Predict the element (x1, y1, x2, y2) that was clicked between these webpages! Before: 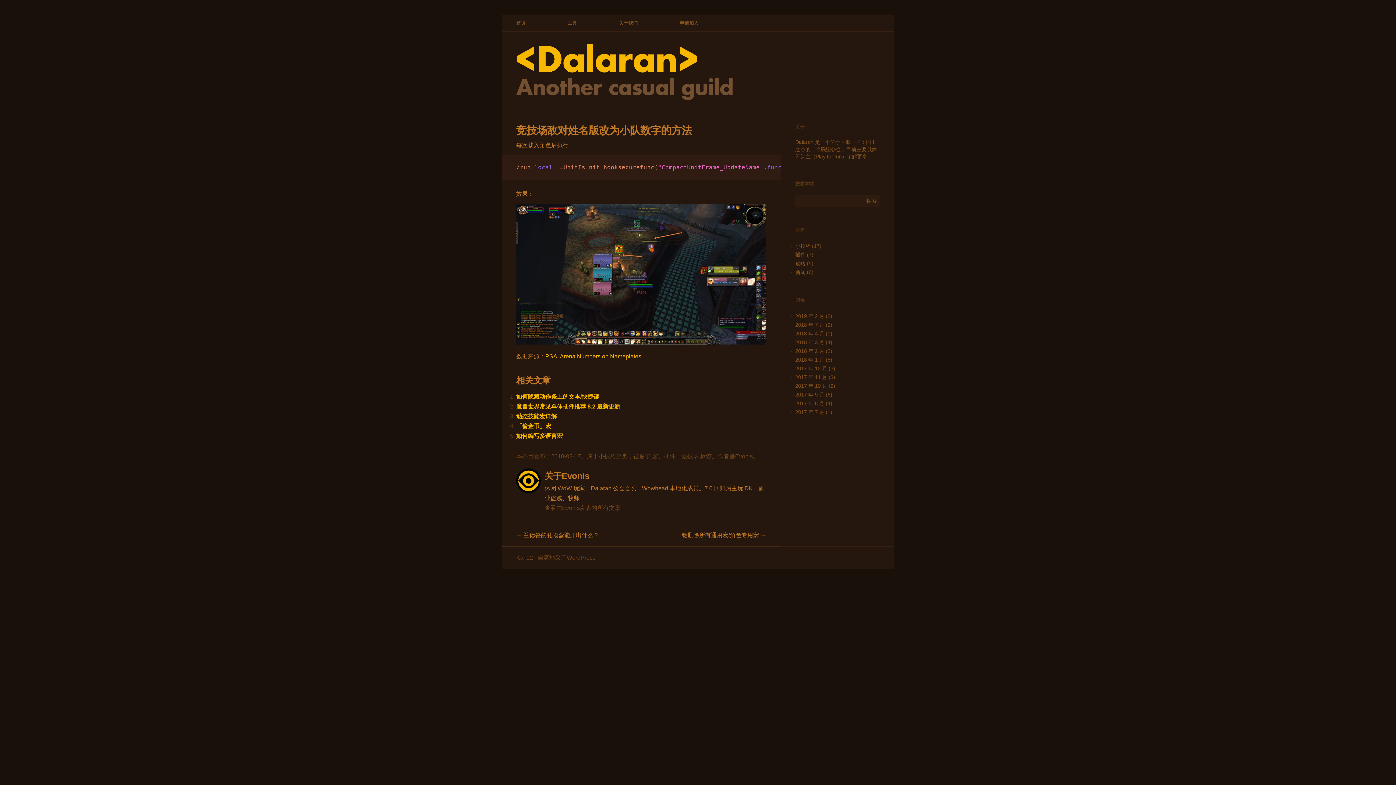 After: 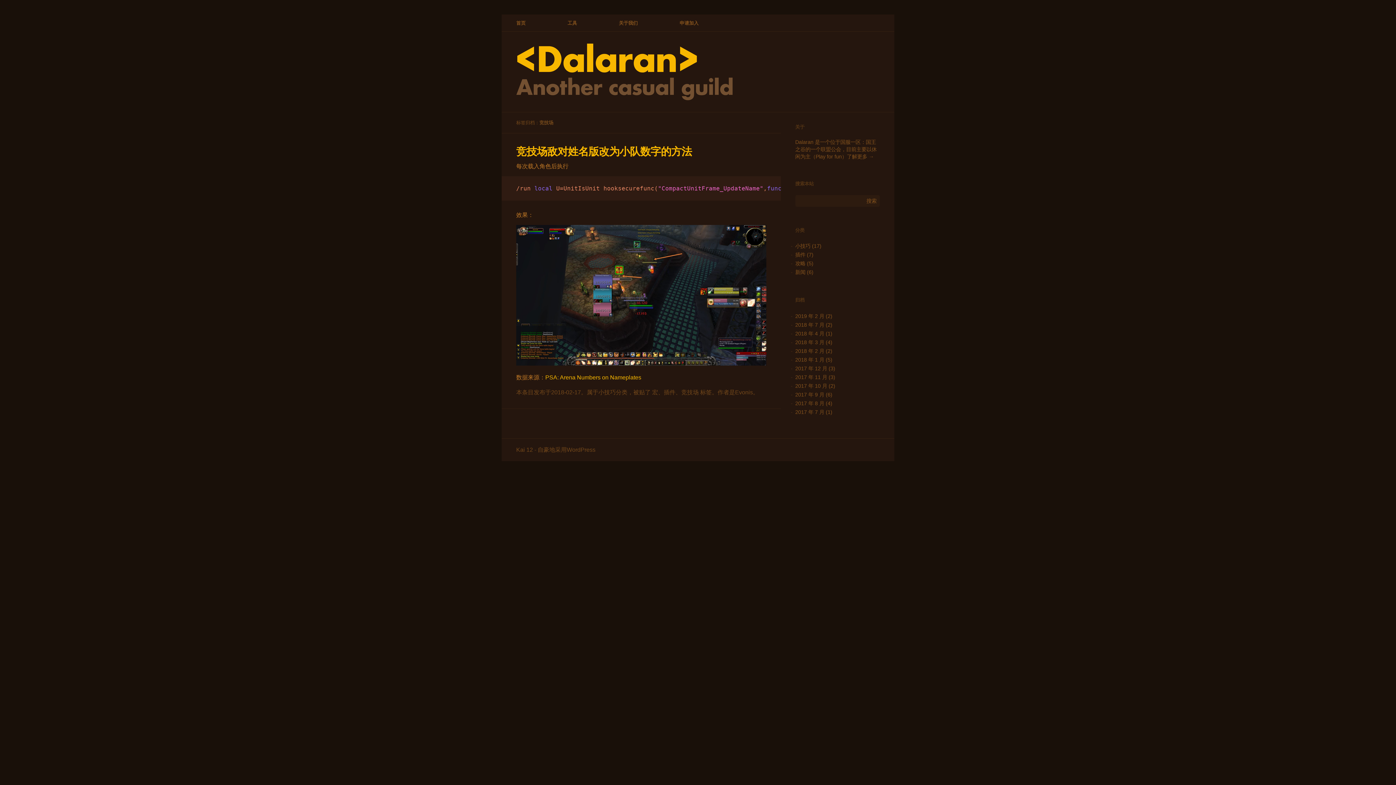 Action: label: 竞技场 bbox: (681, 453, 698, 459)